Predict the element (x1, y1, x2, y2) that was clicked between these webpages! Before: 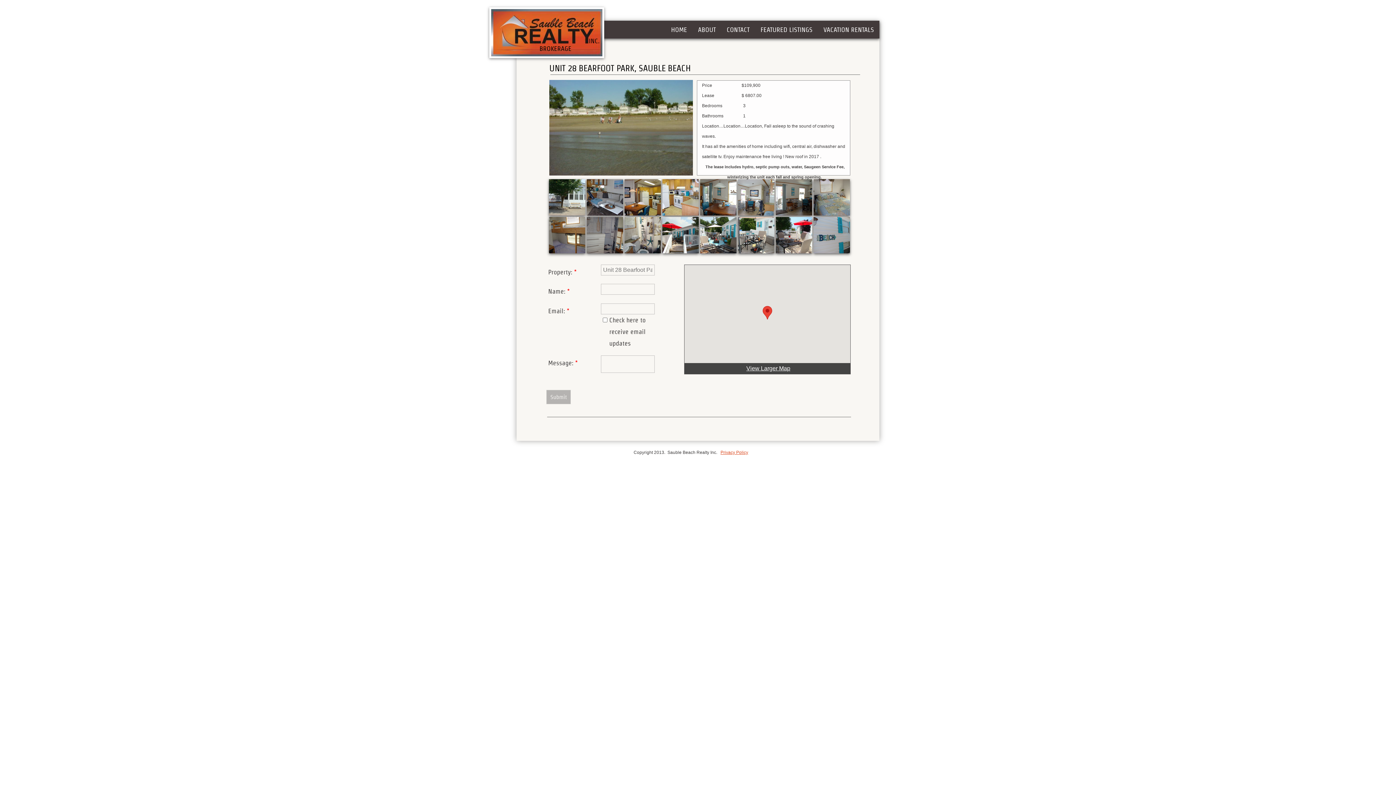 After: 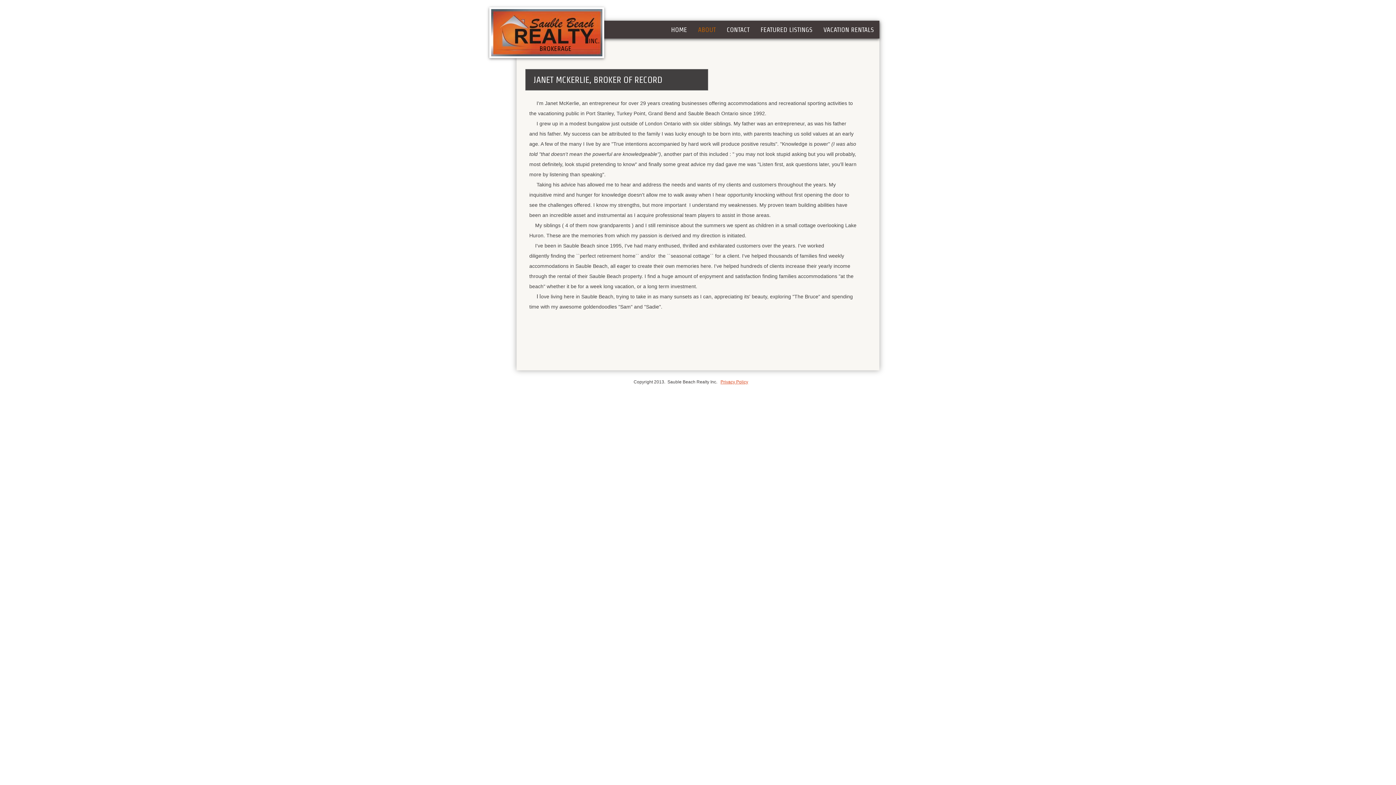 Action: label: ABOUT bbox: (692, 23, 721, 35)